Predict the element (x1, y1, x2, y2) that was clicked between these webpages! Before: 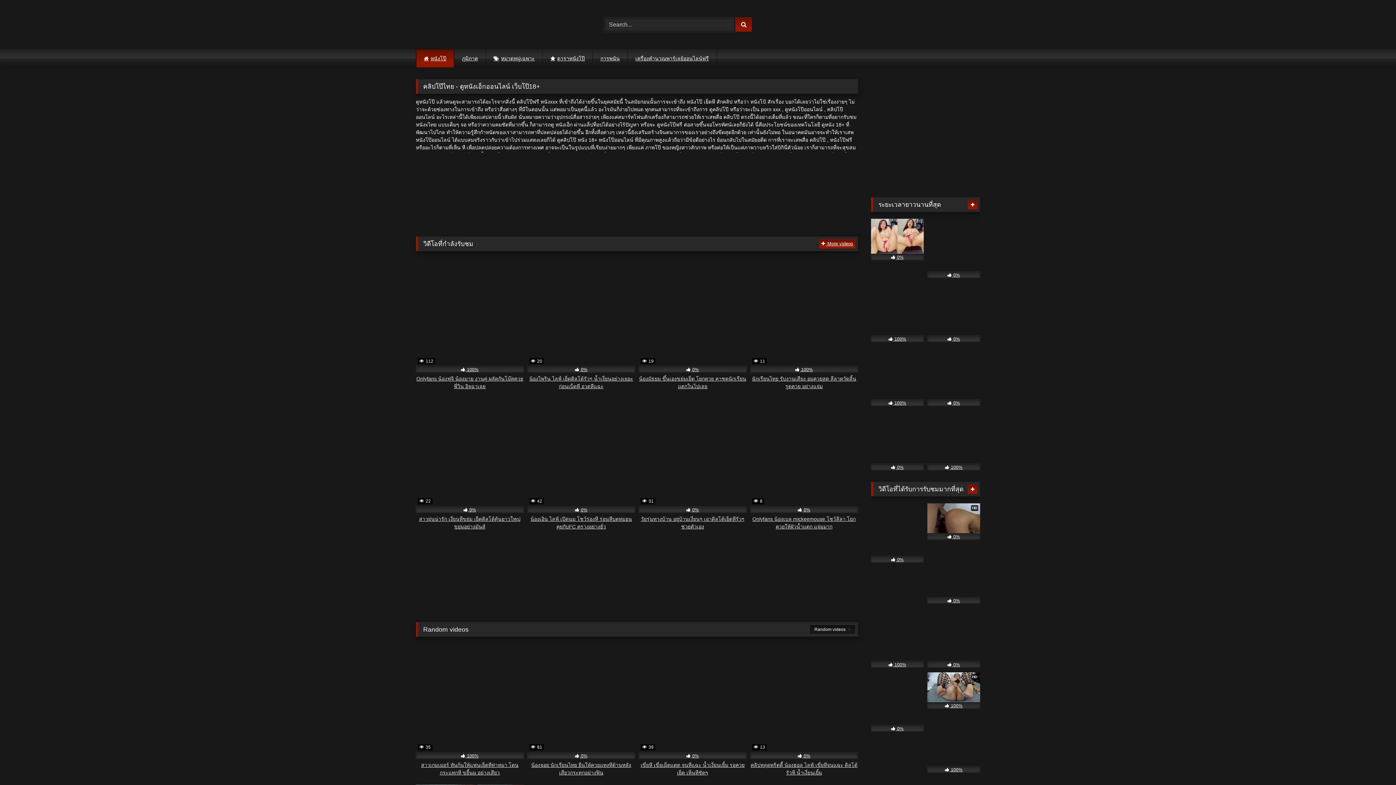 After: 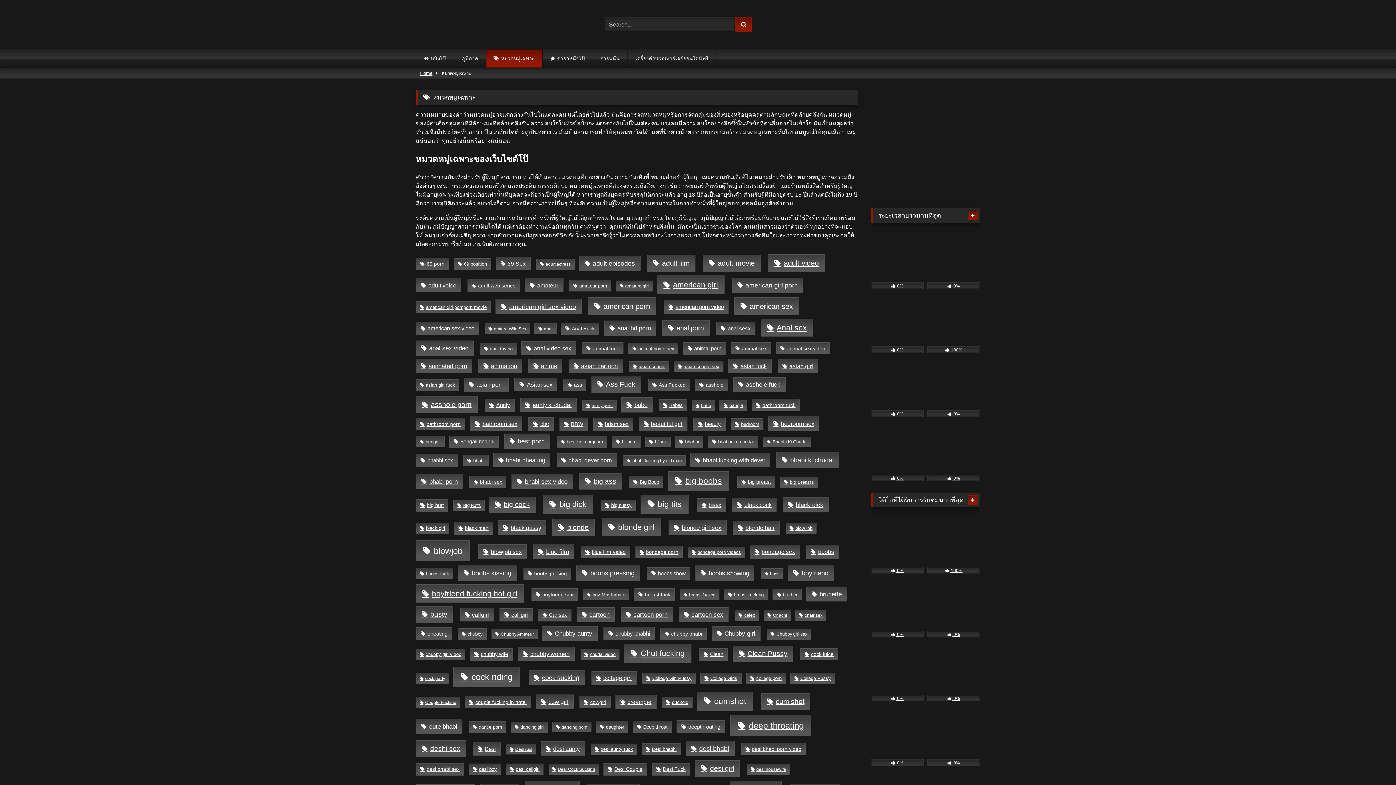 Action: bbox: (486, 49, 542, 67) label: หมวดหมู่เฉพาะ